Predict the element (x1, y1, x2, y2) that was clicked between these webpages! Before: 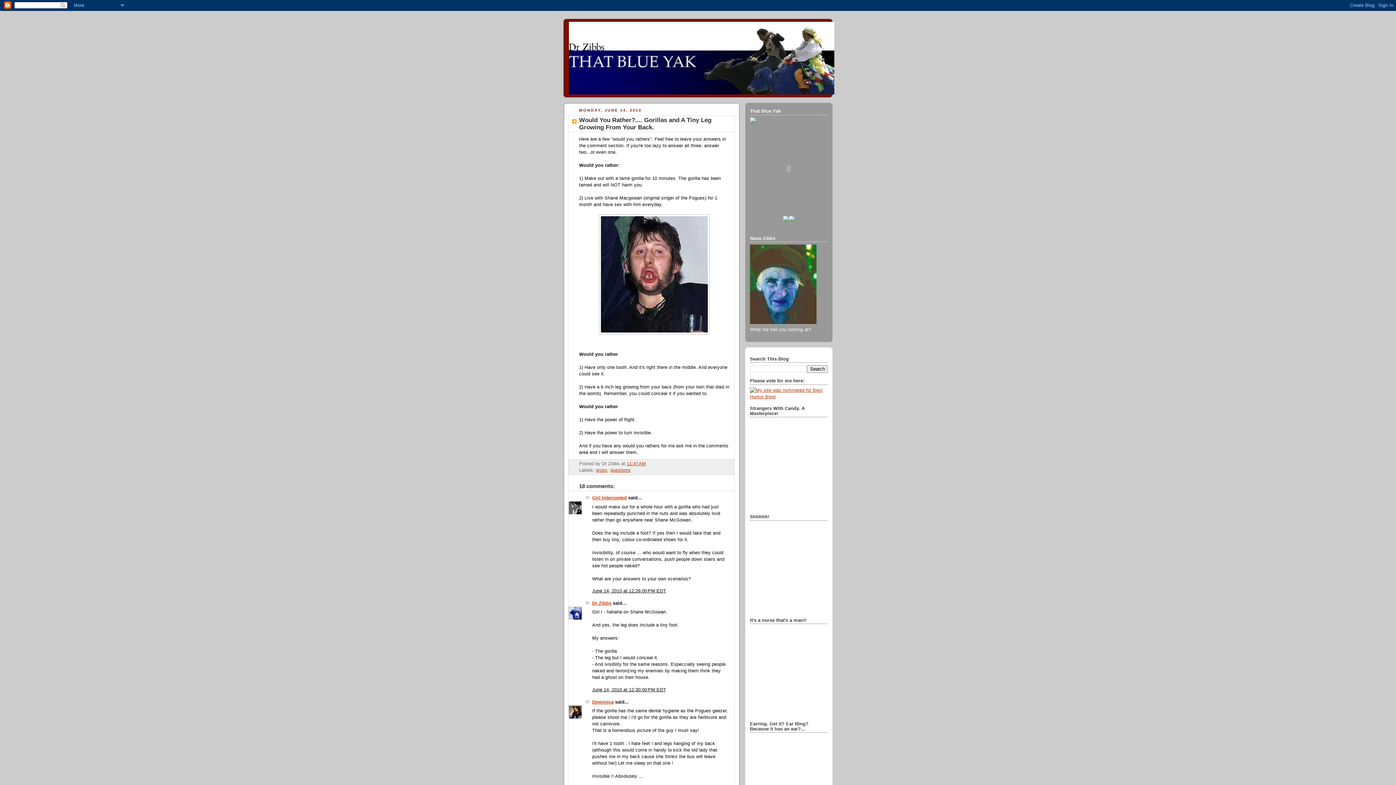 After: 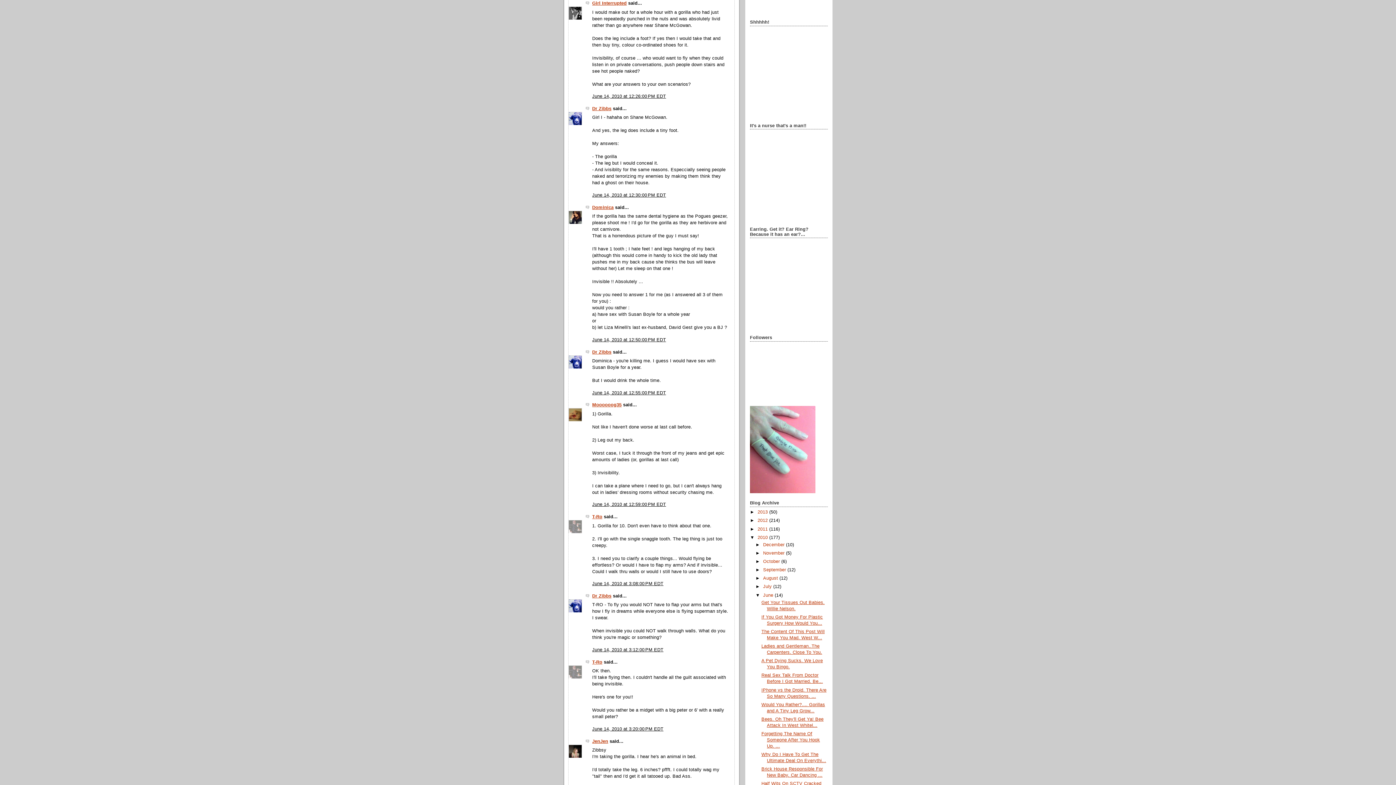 Action: bbox: (592, 588, 666, 593) label: June 14, 2010 at 12:26:00 PM EDT